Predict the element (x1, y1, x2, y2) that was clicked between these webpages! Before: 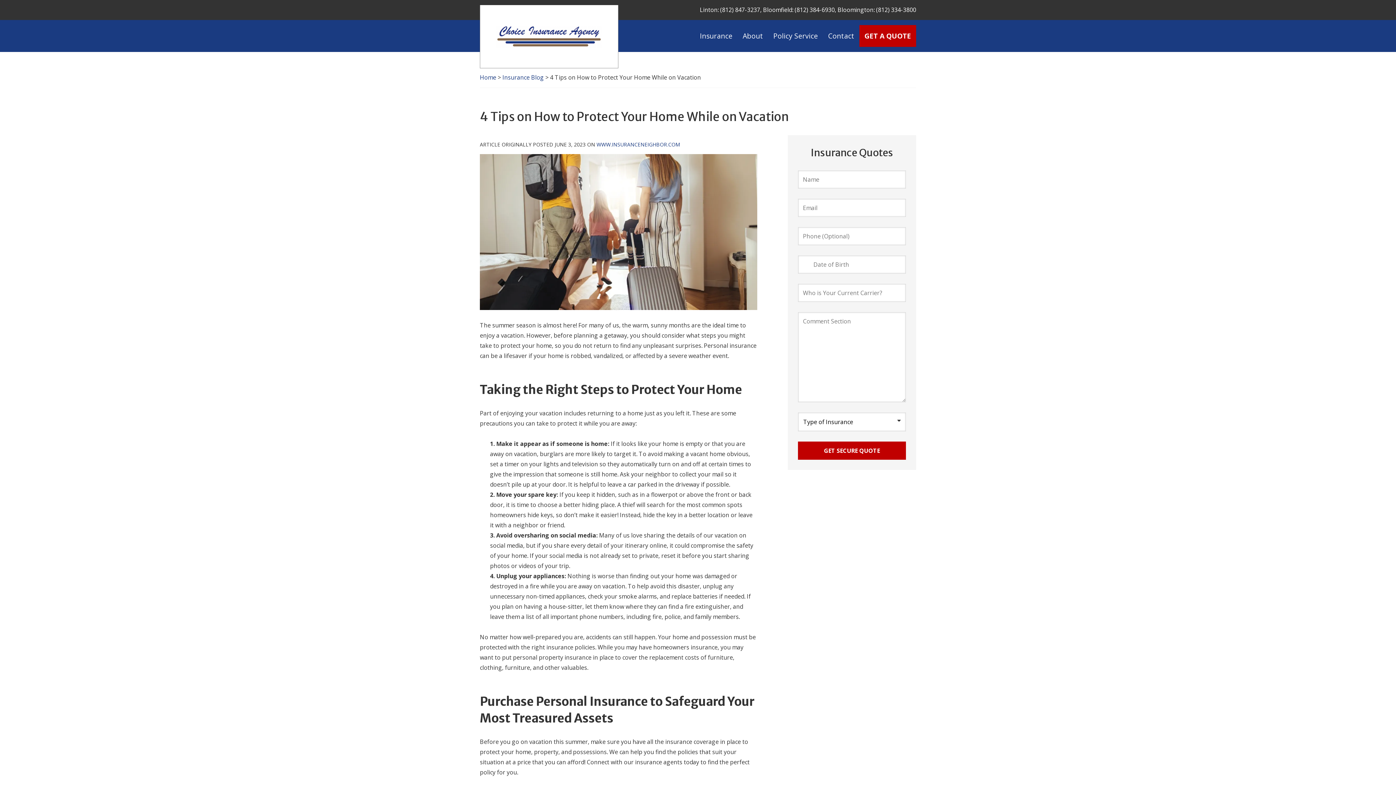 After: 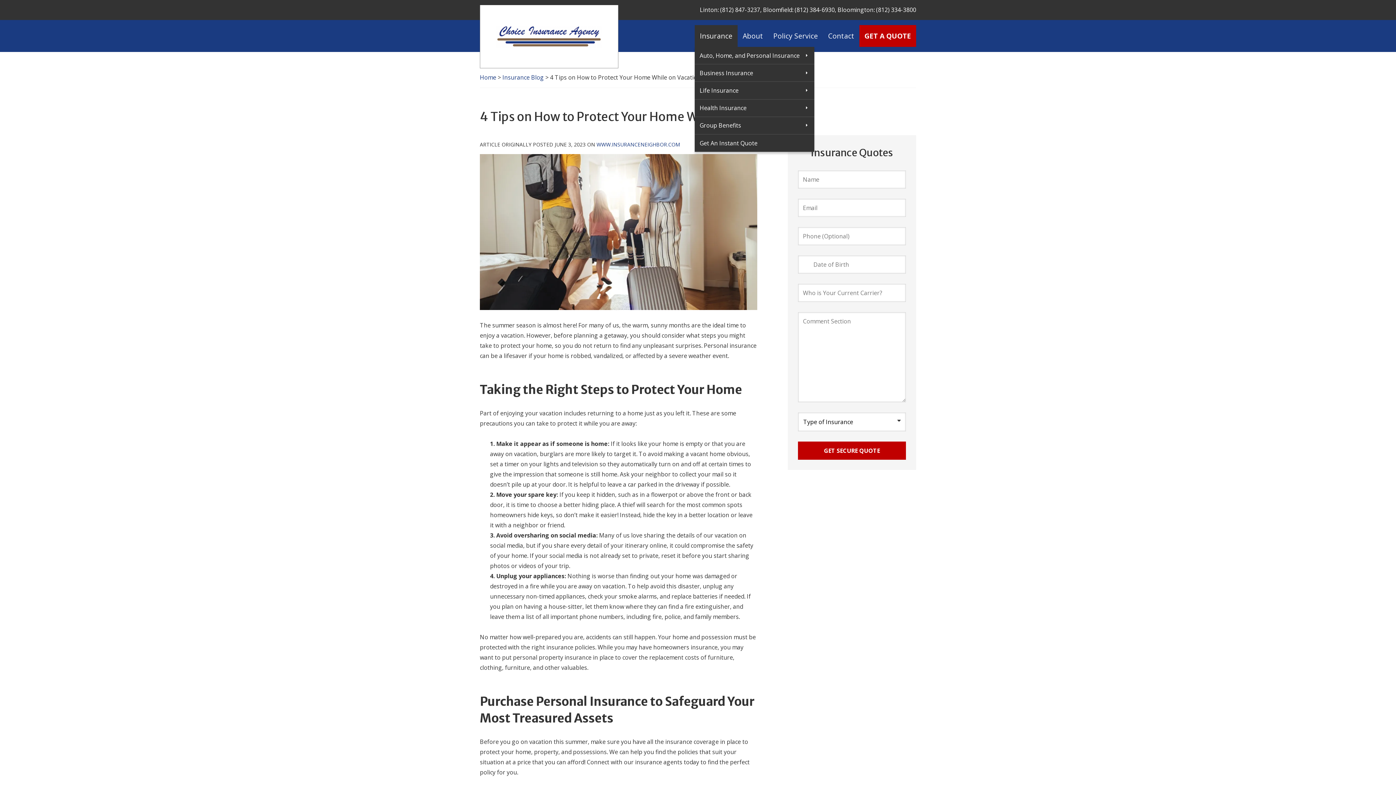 Action: label: Insurance bbox: (694, 25, 737, 46)